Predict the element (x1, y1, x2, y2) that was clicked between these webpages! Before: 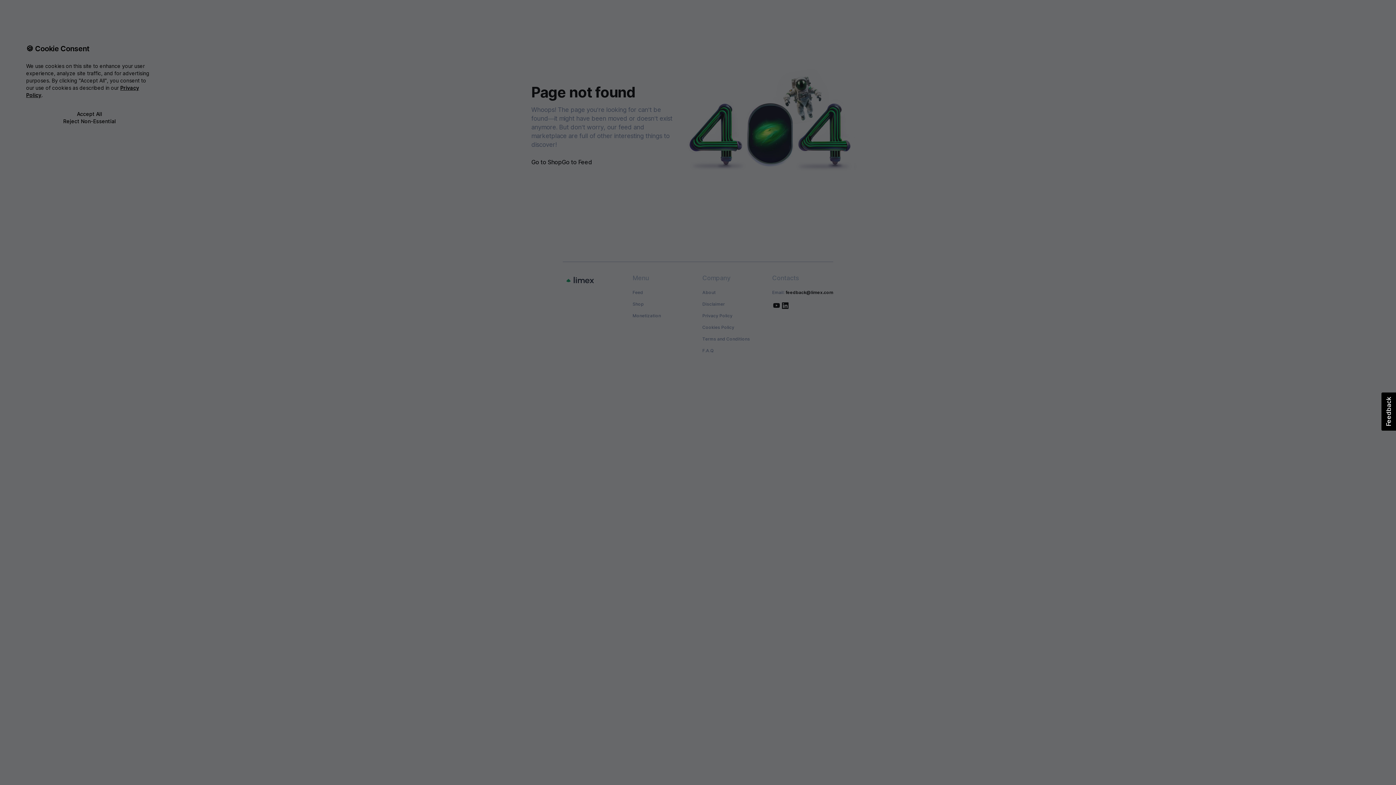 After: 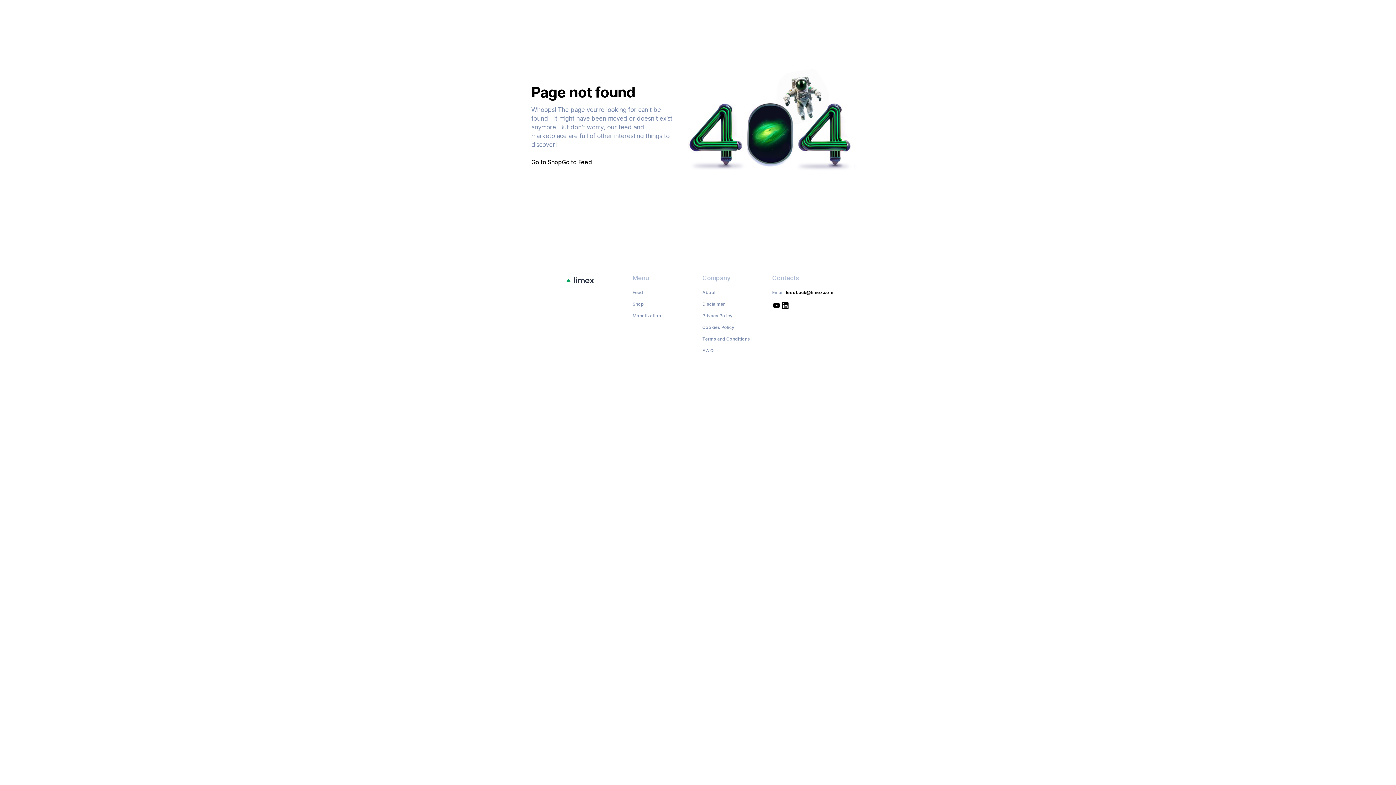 Action: label: Reject Non-Essential bbox: (26, 117, 153, 125)